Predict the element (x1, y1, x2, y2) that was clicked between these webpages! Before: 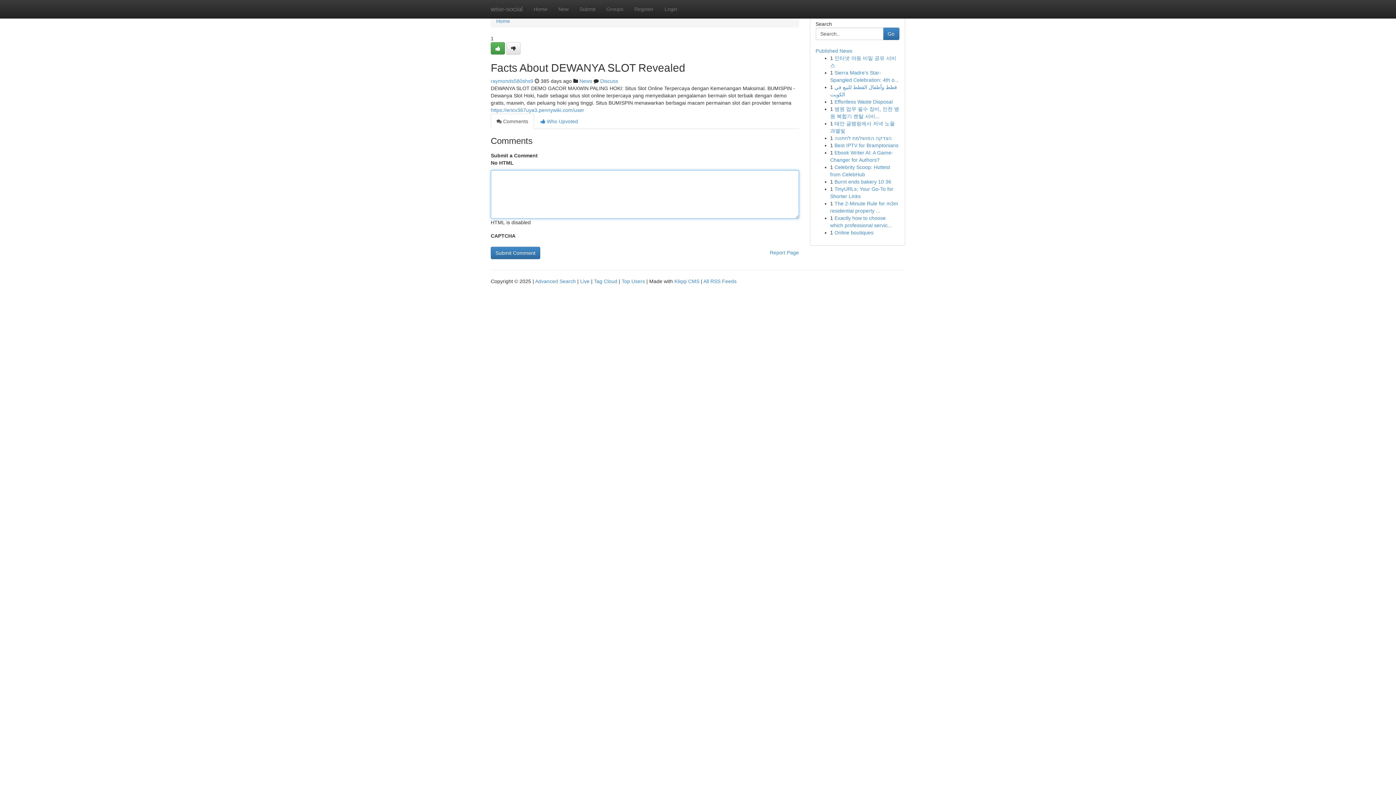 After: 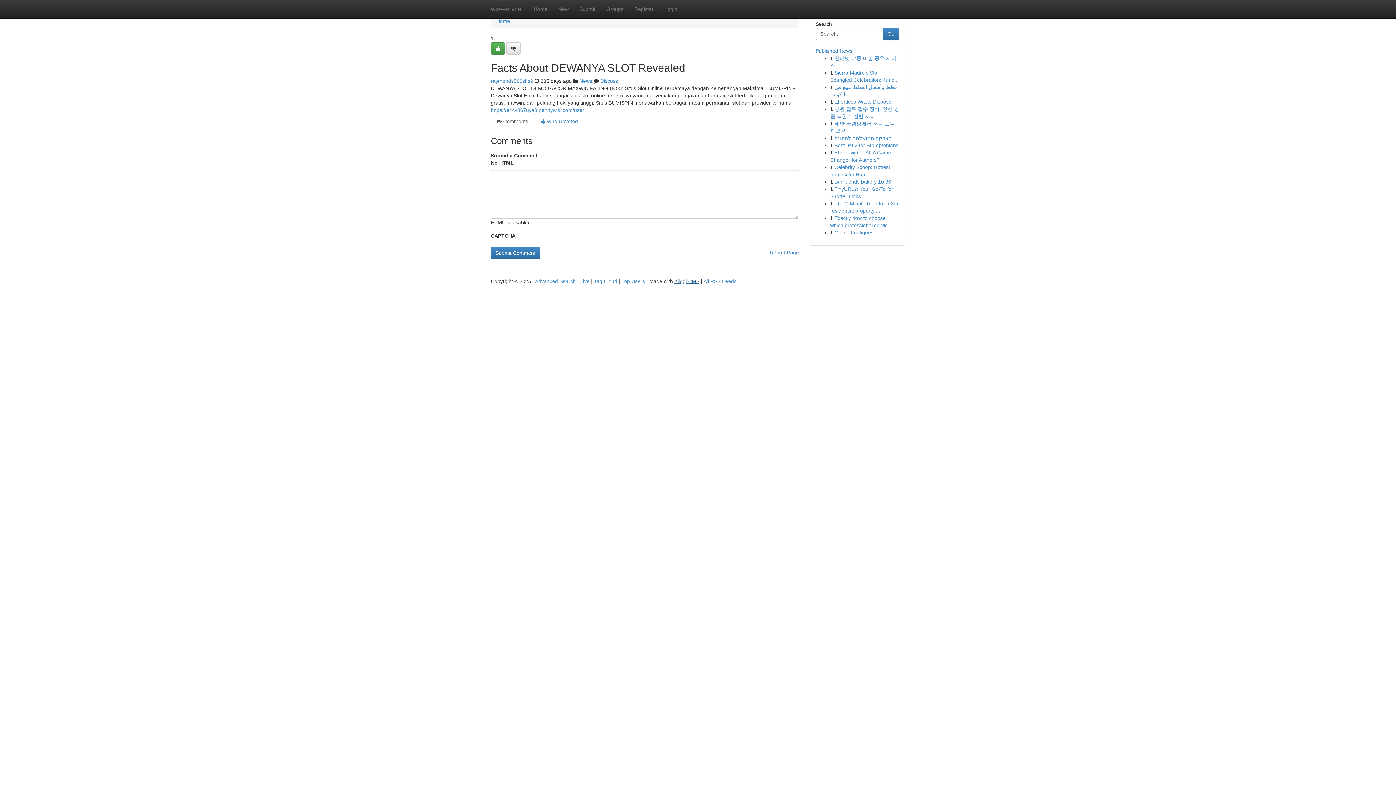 Action: label: Kliqqi CMS bbox: (674, 278, 699, 284)